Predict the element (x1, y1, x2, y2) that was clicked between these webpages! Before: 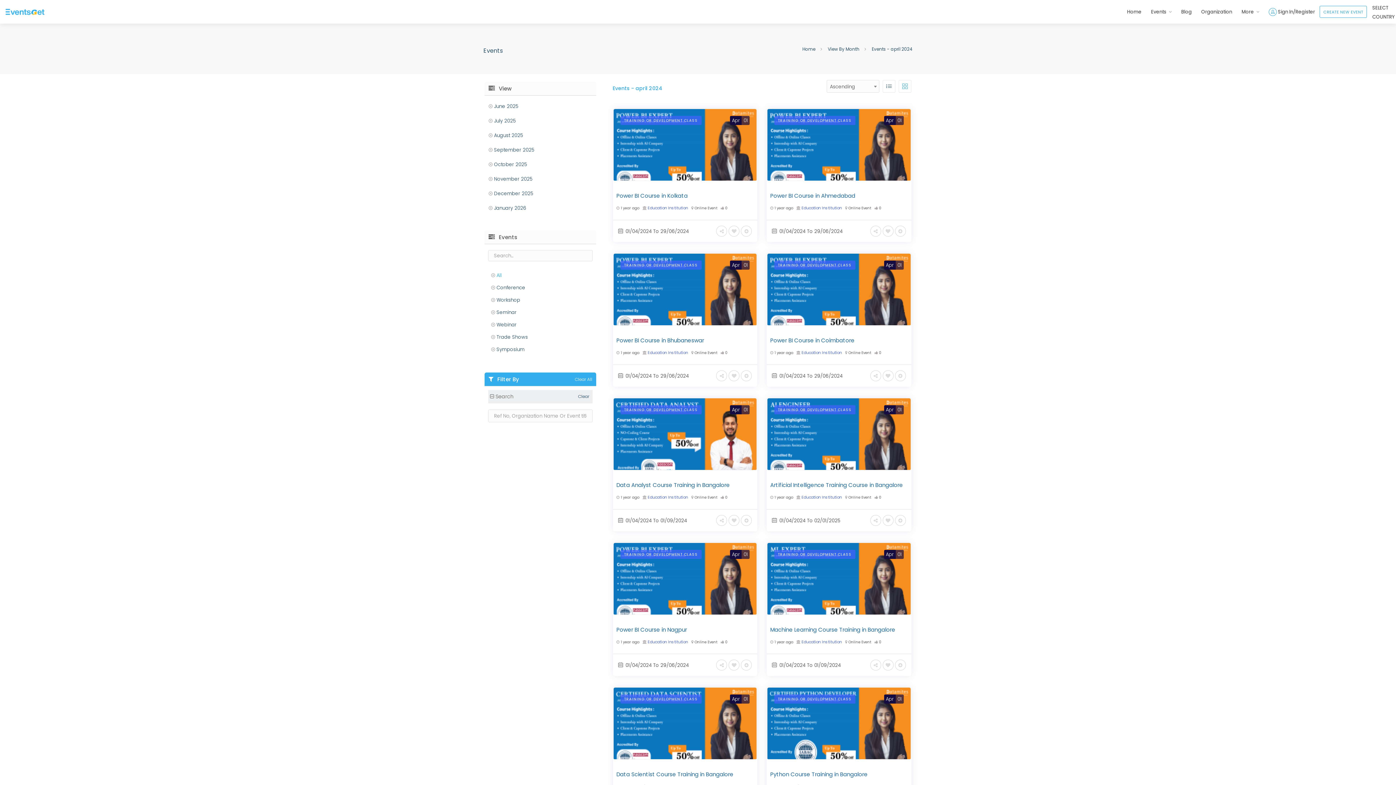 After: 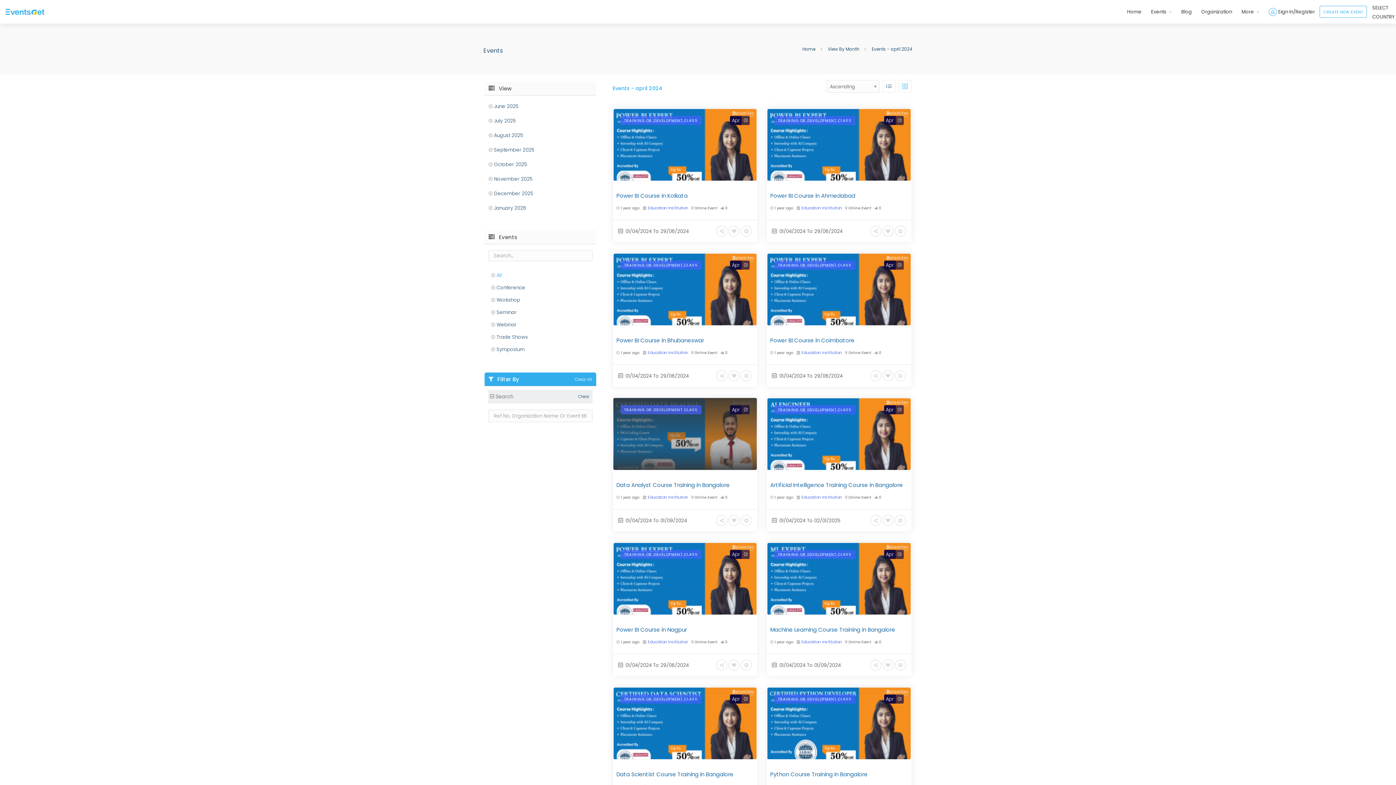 Action: label: Education Institution  bbox: (647, 494, 689, 500)